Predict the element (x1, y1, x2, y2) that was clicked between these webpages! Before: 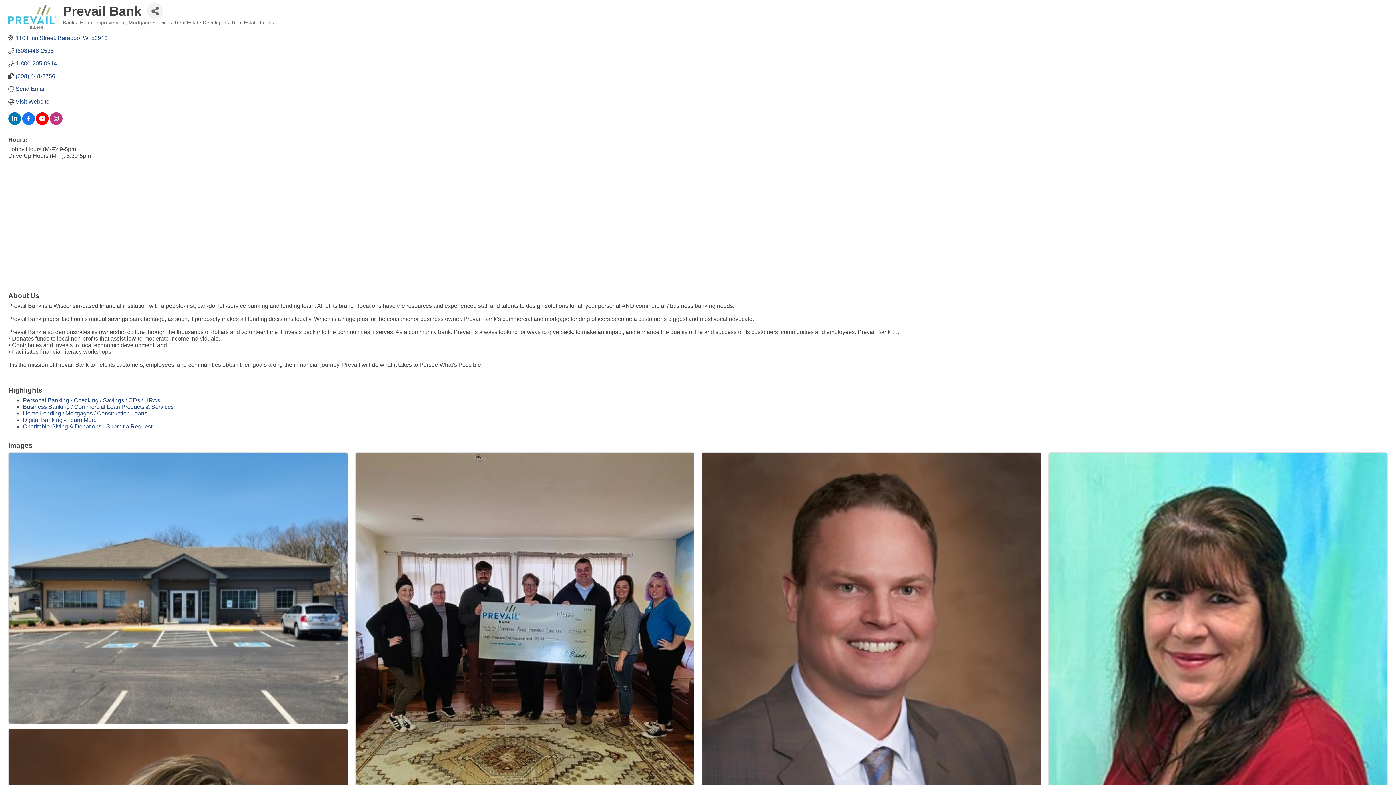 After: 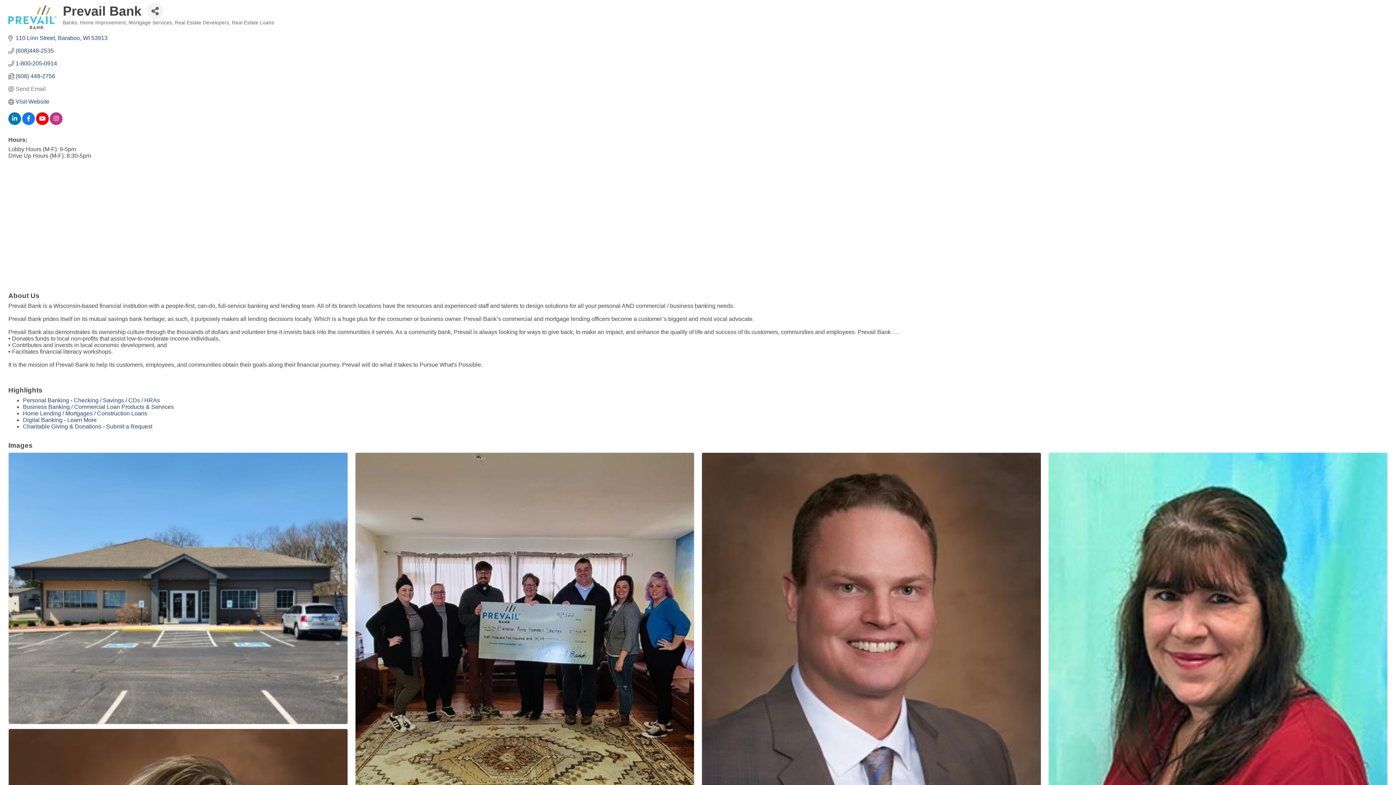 Action: label: Send Email bbox: (15, 85, 45, 92)